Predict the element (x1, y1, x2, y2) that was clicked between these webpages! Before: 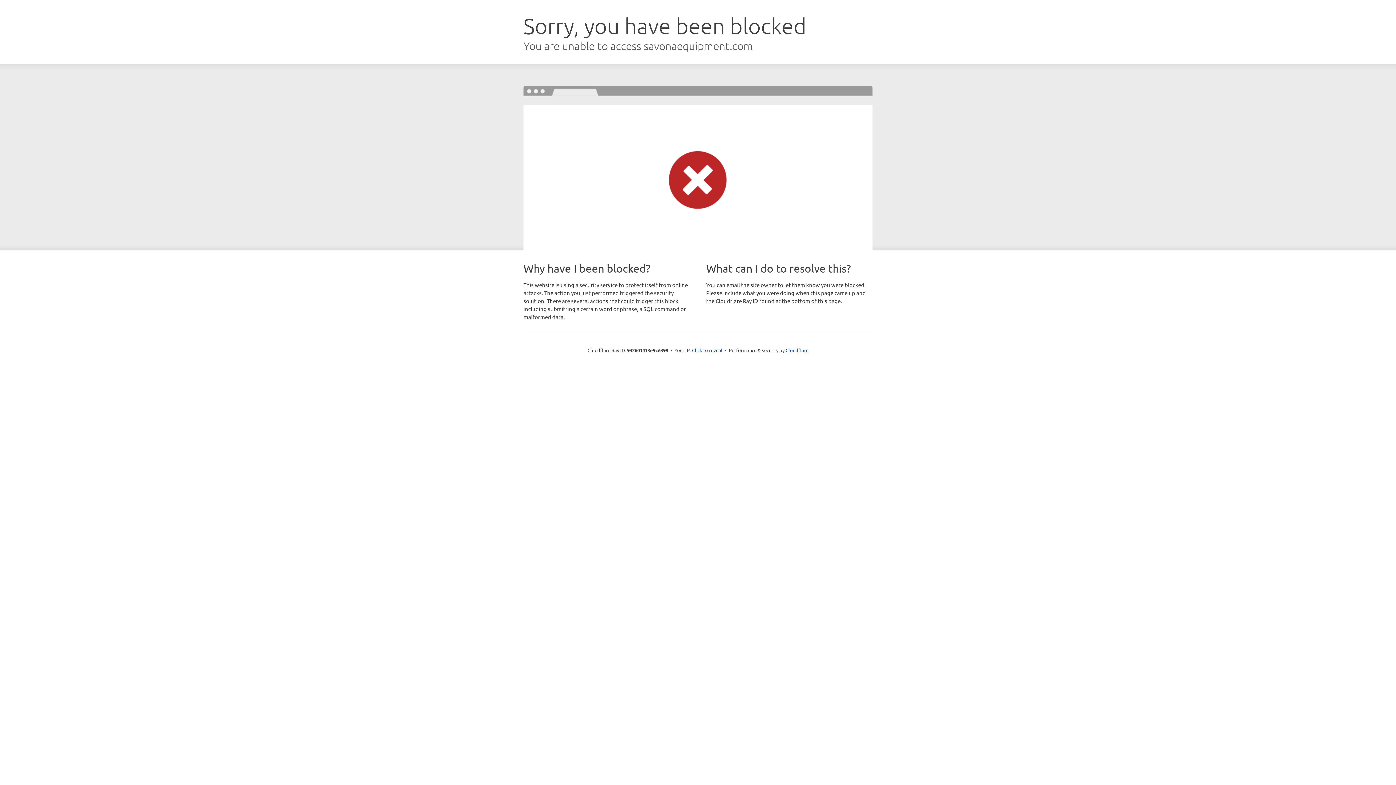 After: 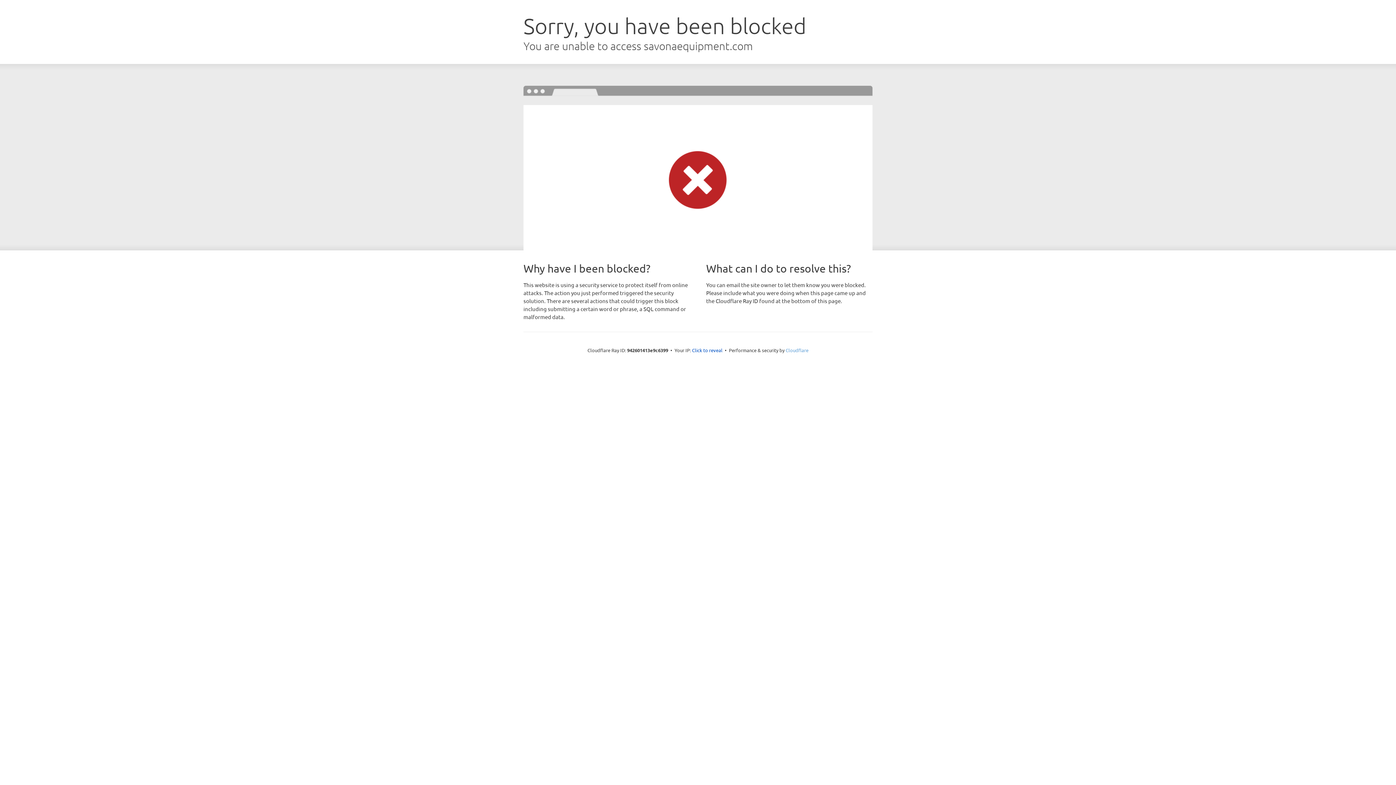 Action: label: Cloudflare bbox: (785, 347, 808, 353)